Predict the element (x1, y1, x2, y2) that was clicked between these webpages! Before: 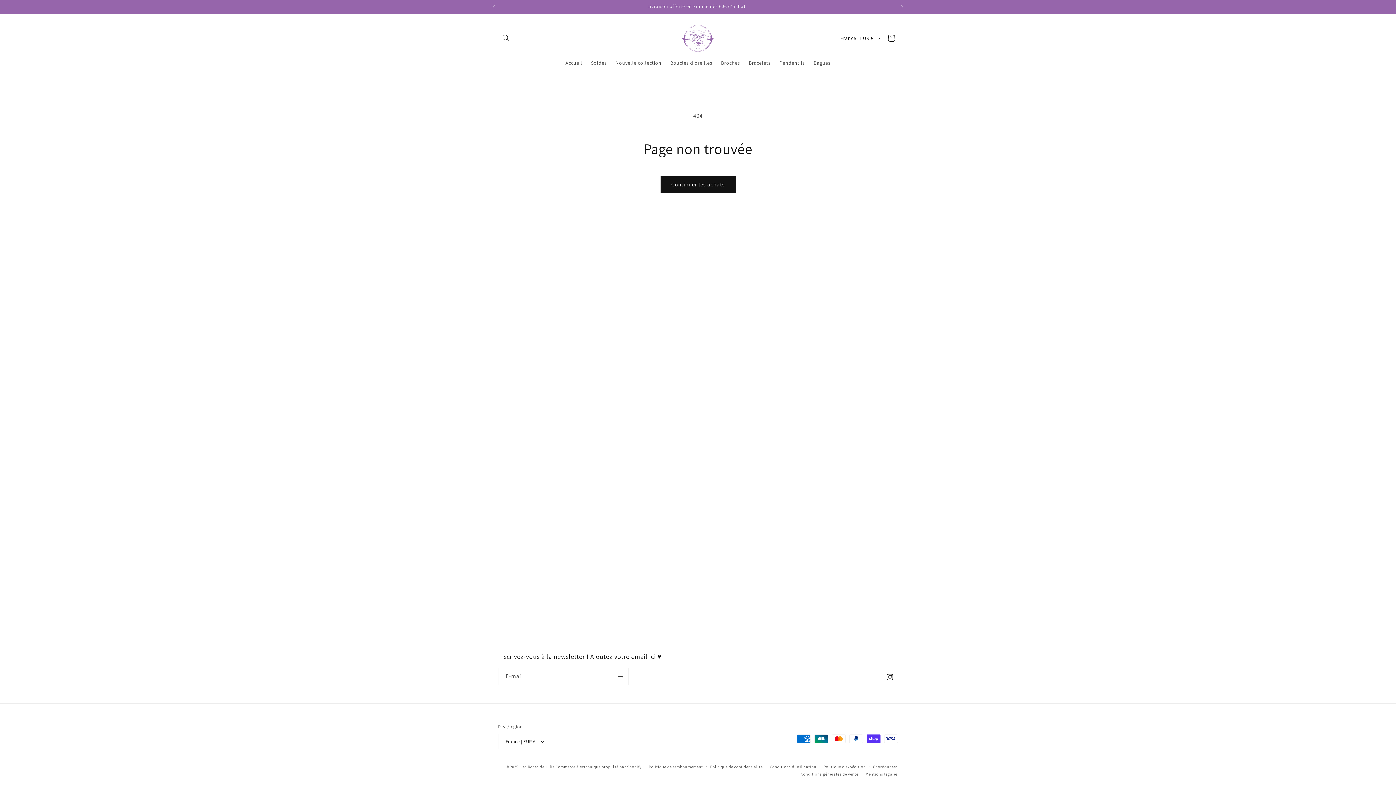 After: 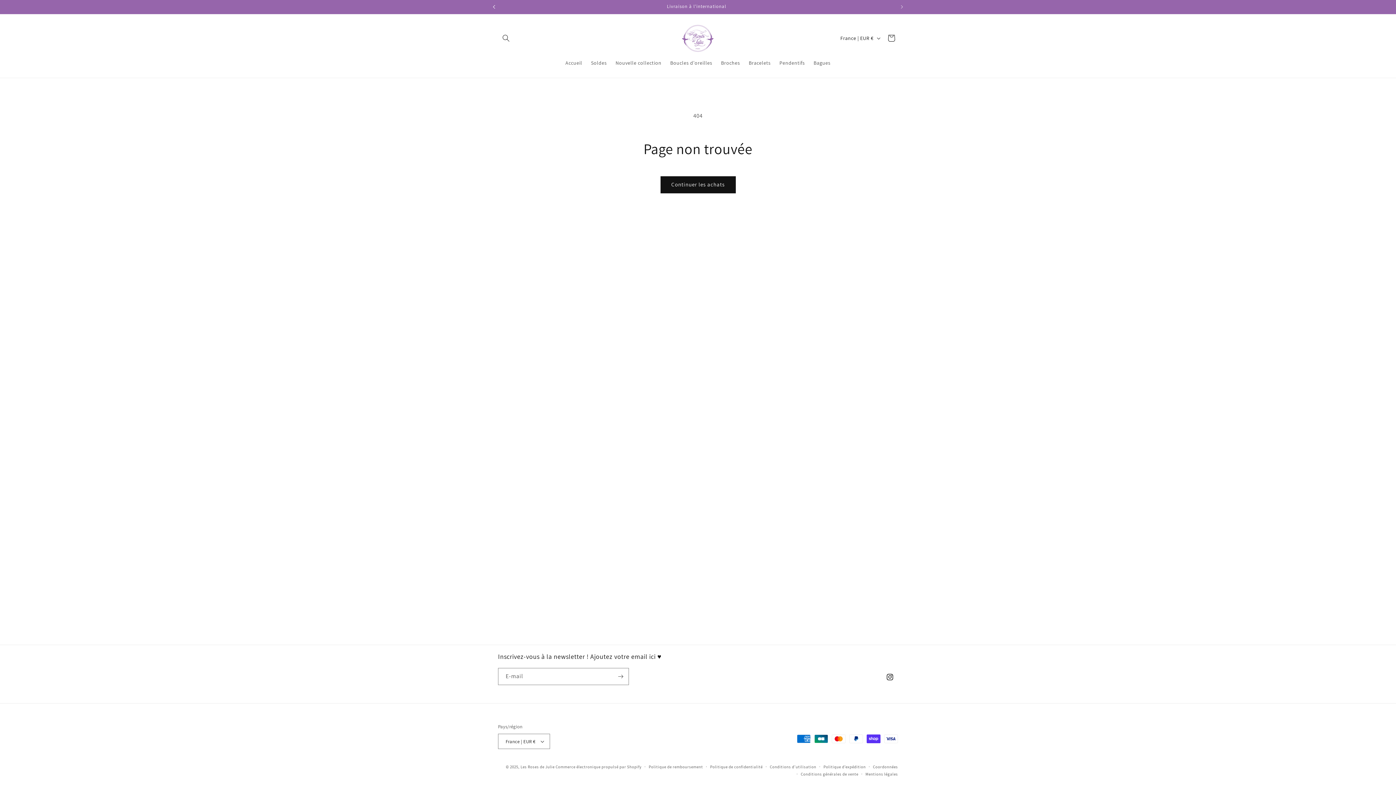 Action: bbox: (486, 0, 502, 13) label: Annonce précédente